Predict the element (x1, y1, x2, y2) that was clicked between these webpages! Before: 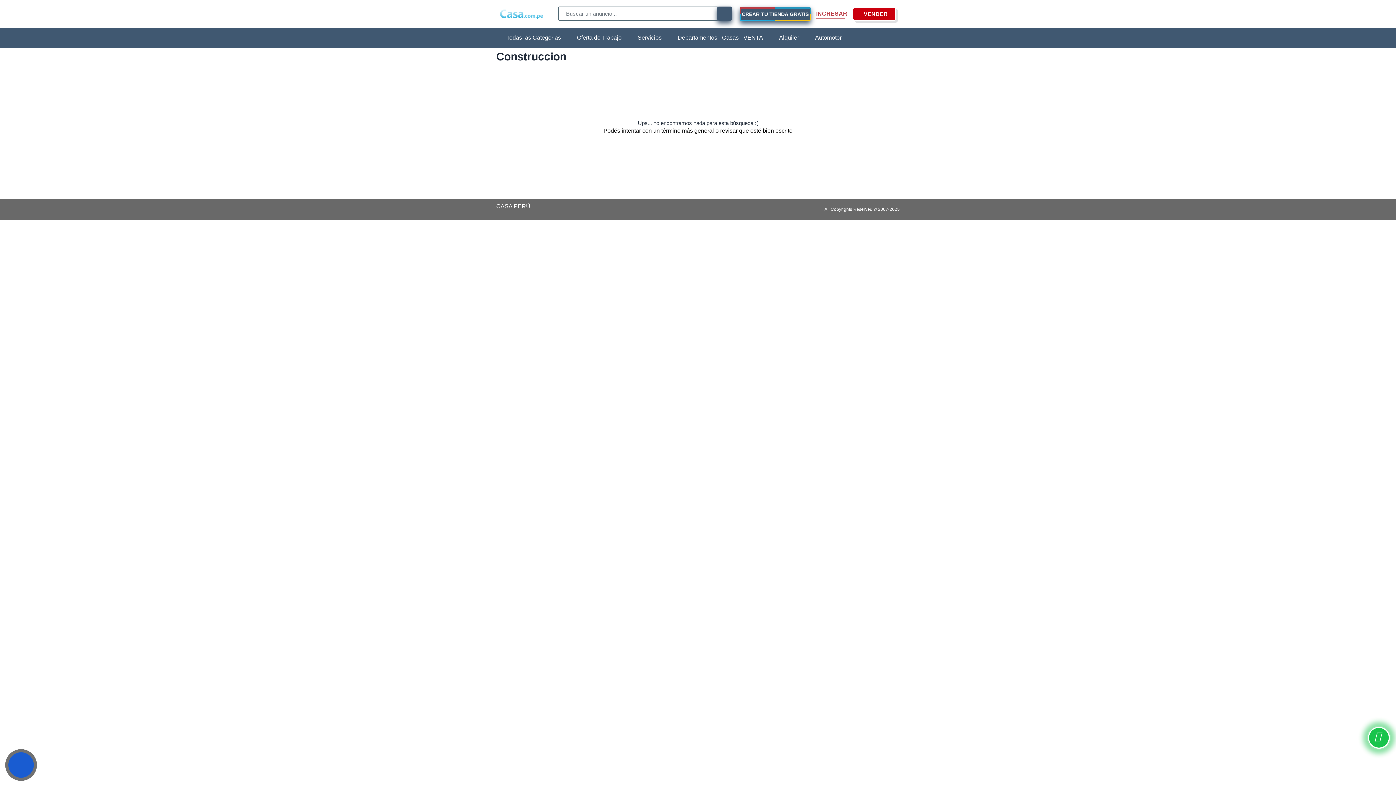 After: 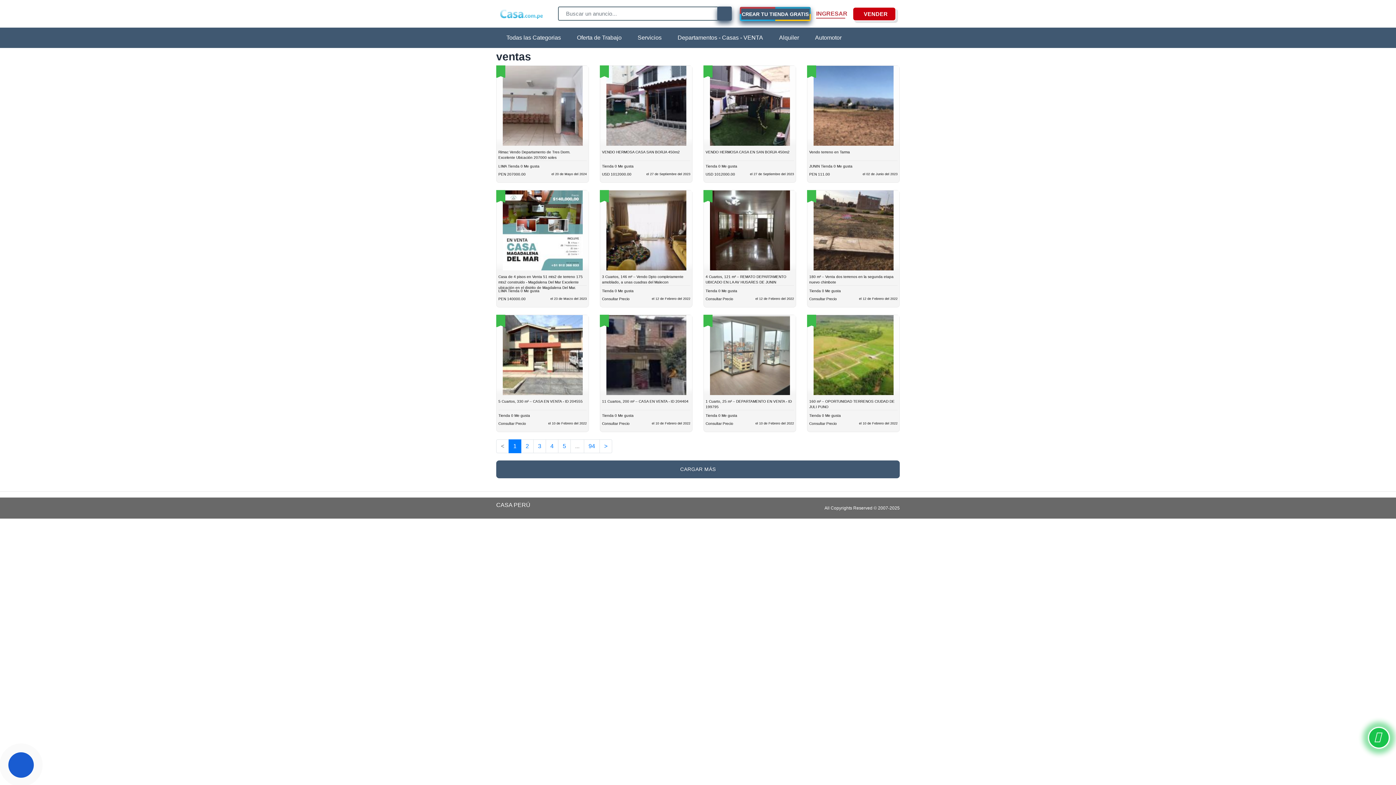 Action: bbox: (670, 27, 770, 48) label: Departamentos - Casas - VENTA